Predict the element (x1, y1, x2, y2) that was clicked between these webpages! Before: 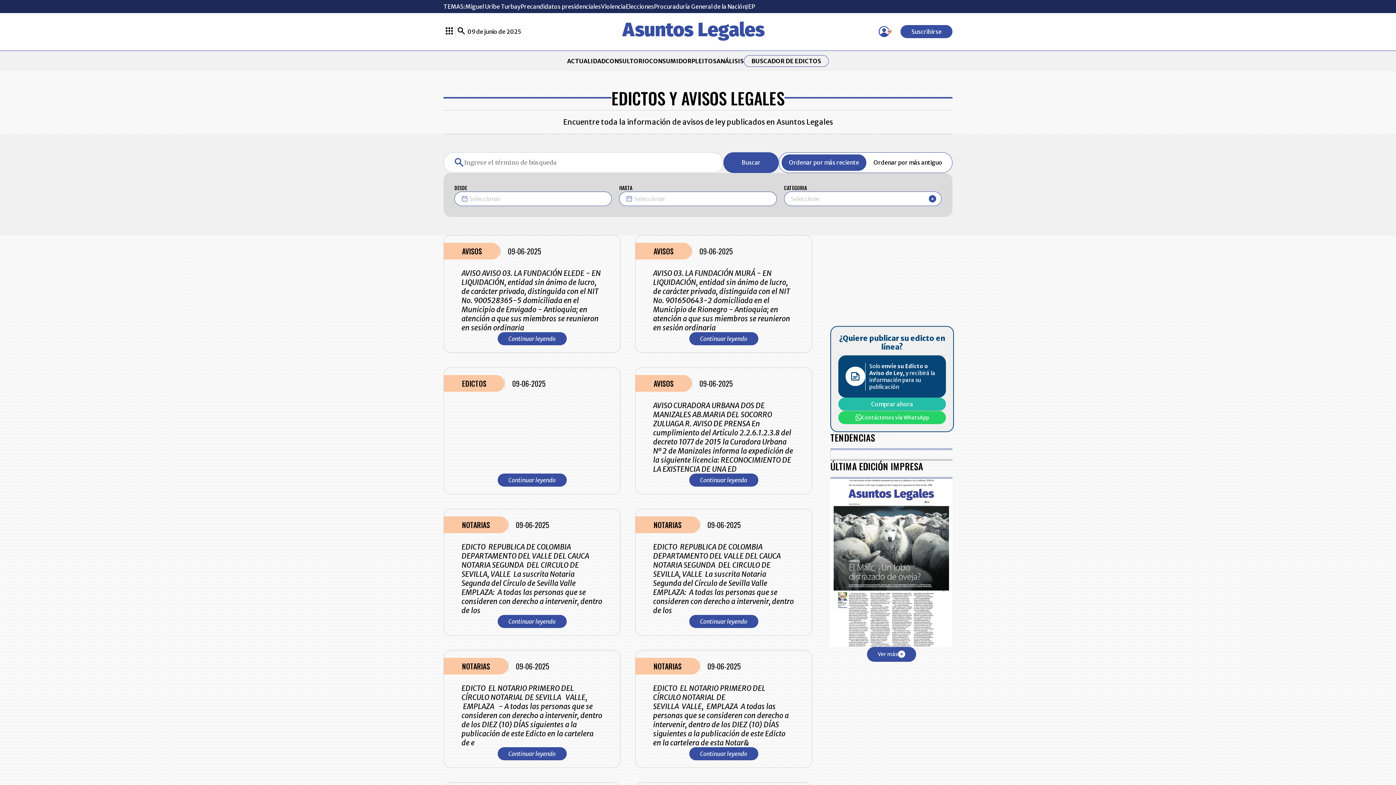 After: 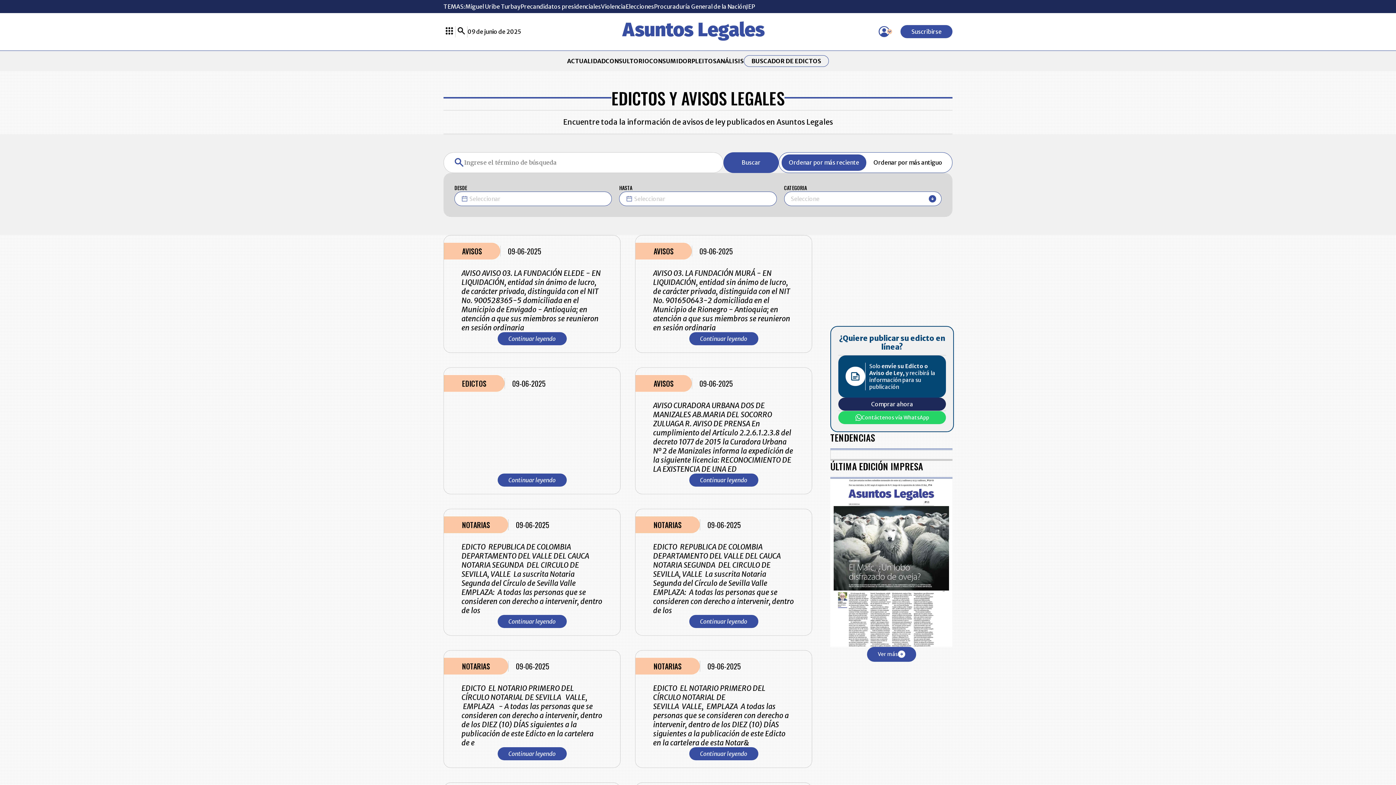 Action: label: Comprar ahora bbox: (838, 397, 946, 410)